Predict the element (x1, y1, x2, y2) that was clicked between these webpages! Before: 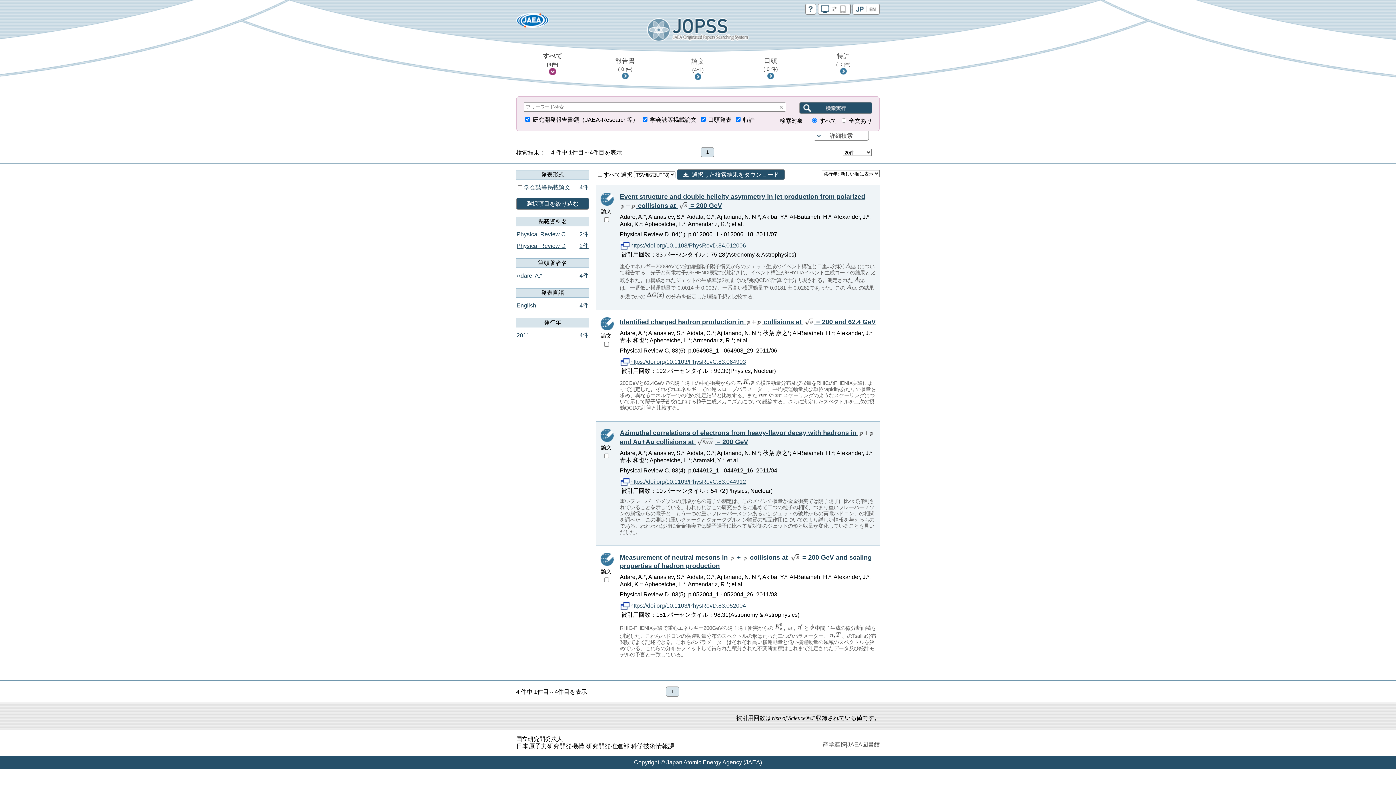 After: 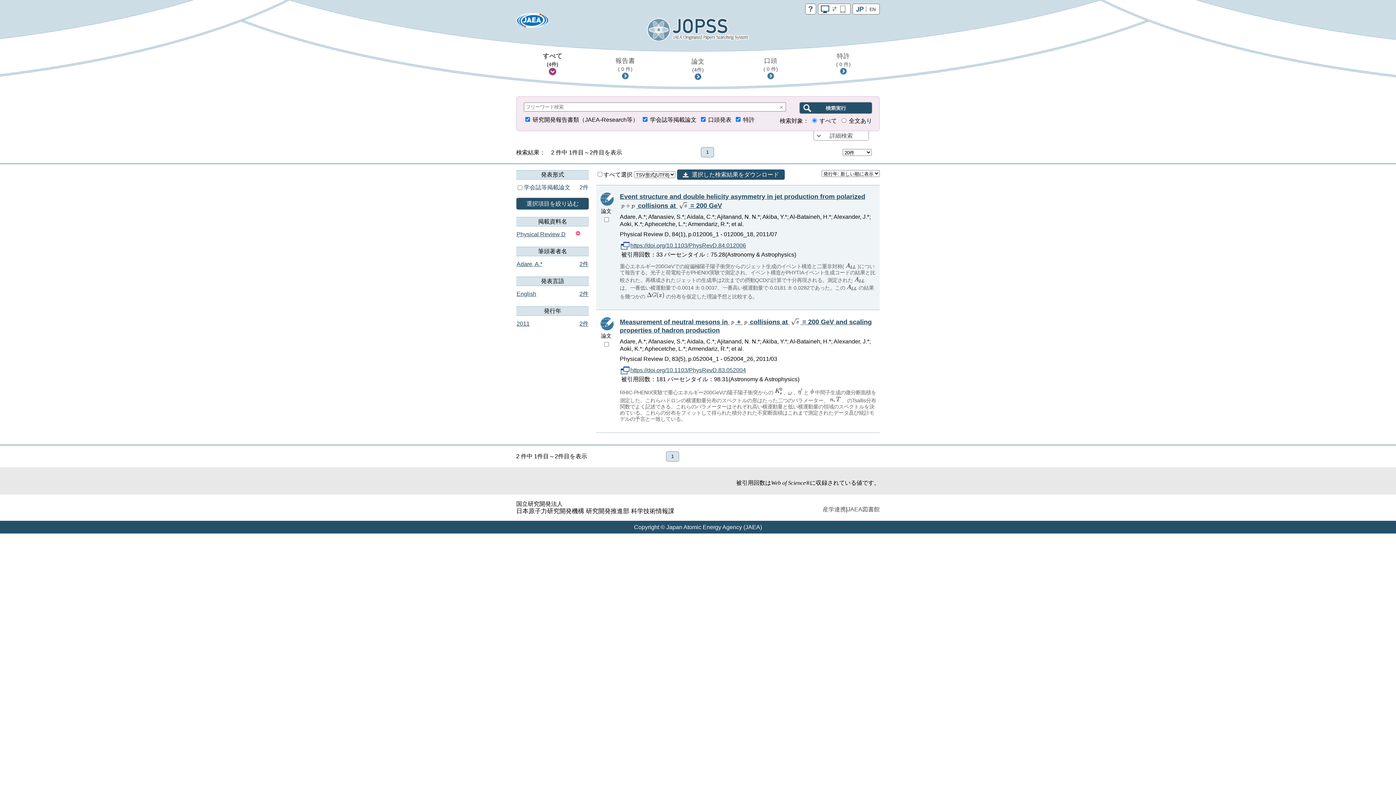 Action: label: Physical Review D	2件 bbox: (516, 241, 589, 252)